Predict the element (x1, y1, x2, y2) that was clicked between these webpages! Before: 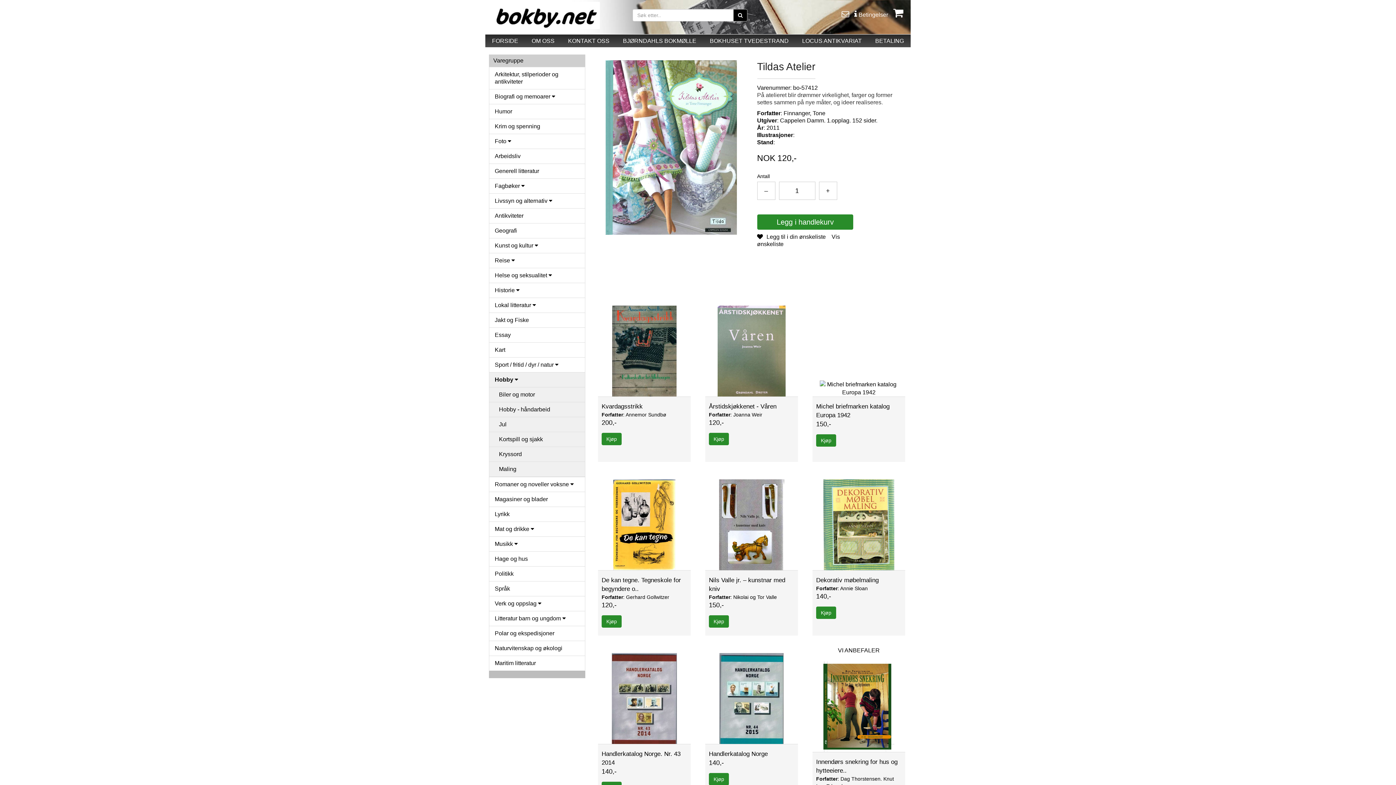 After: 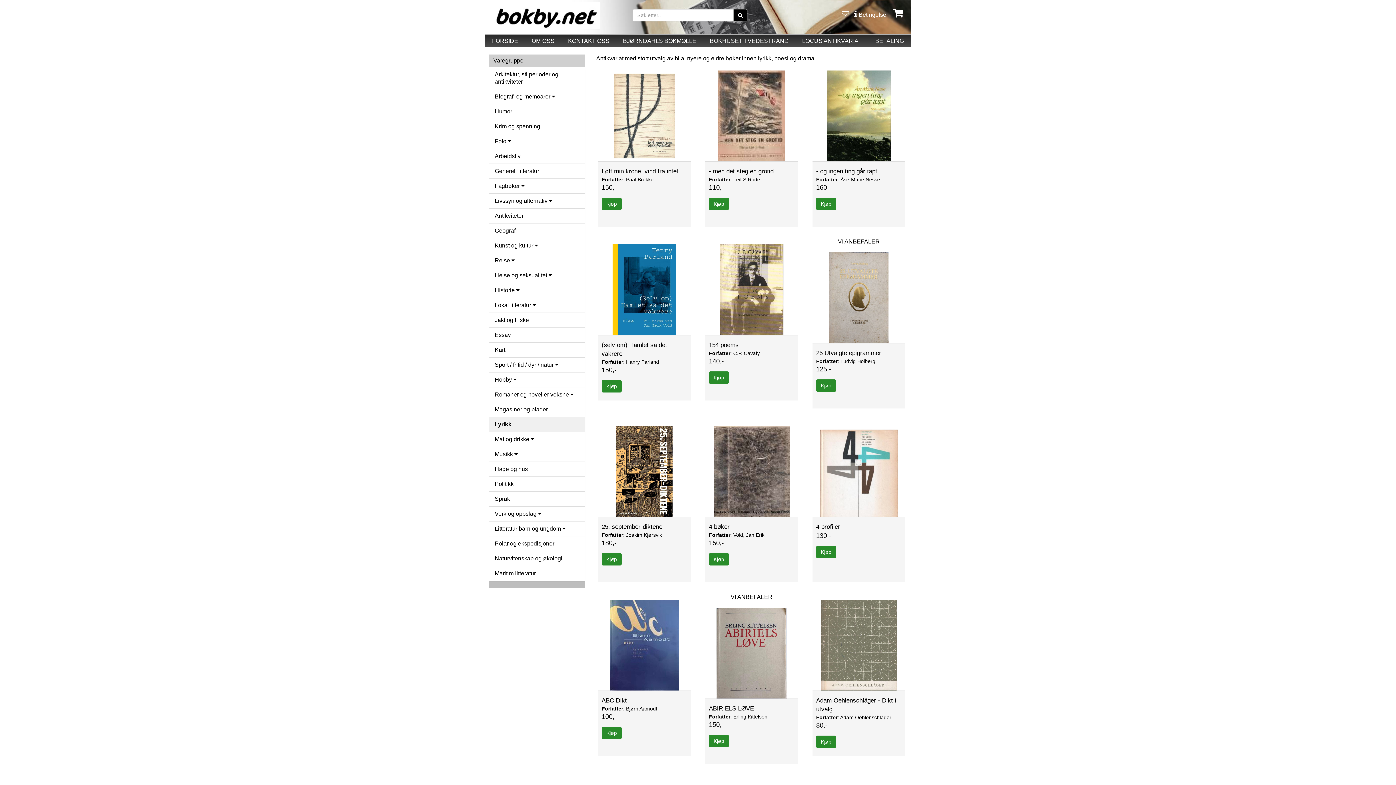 Action: label: Lyrikk bbox: (489, 507, 585, 522)